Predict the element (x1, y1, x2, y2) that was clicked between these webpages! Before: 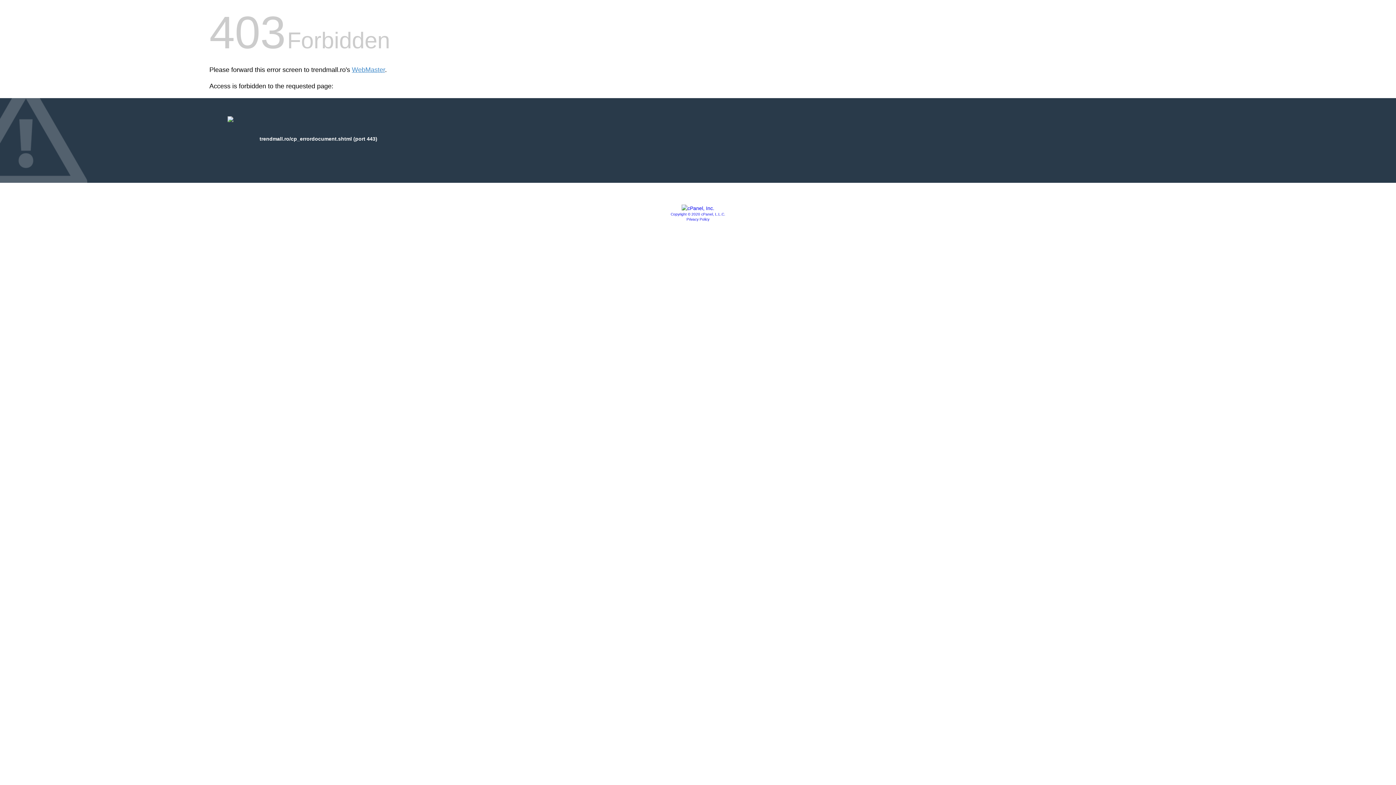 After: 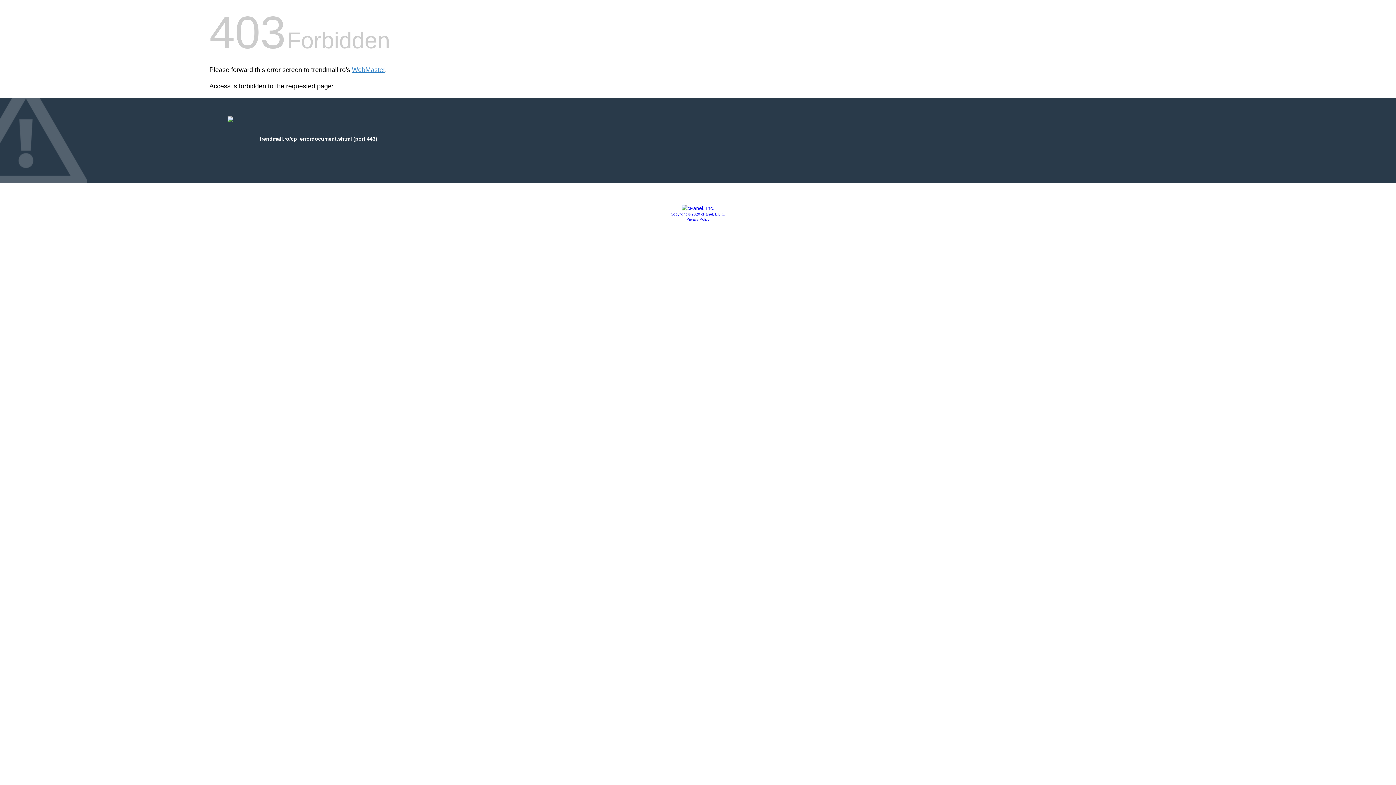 Action: bbox: (681, 205, 714, 211)